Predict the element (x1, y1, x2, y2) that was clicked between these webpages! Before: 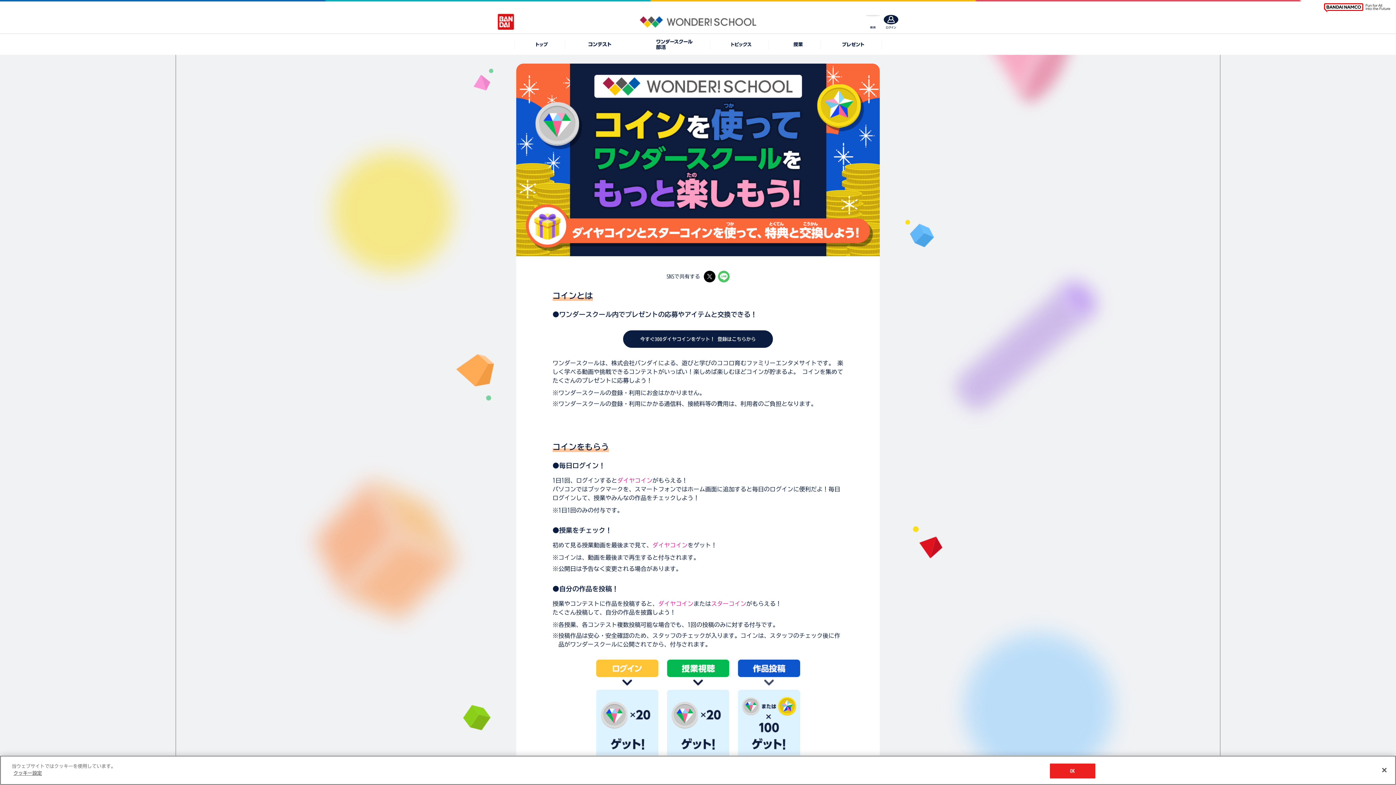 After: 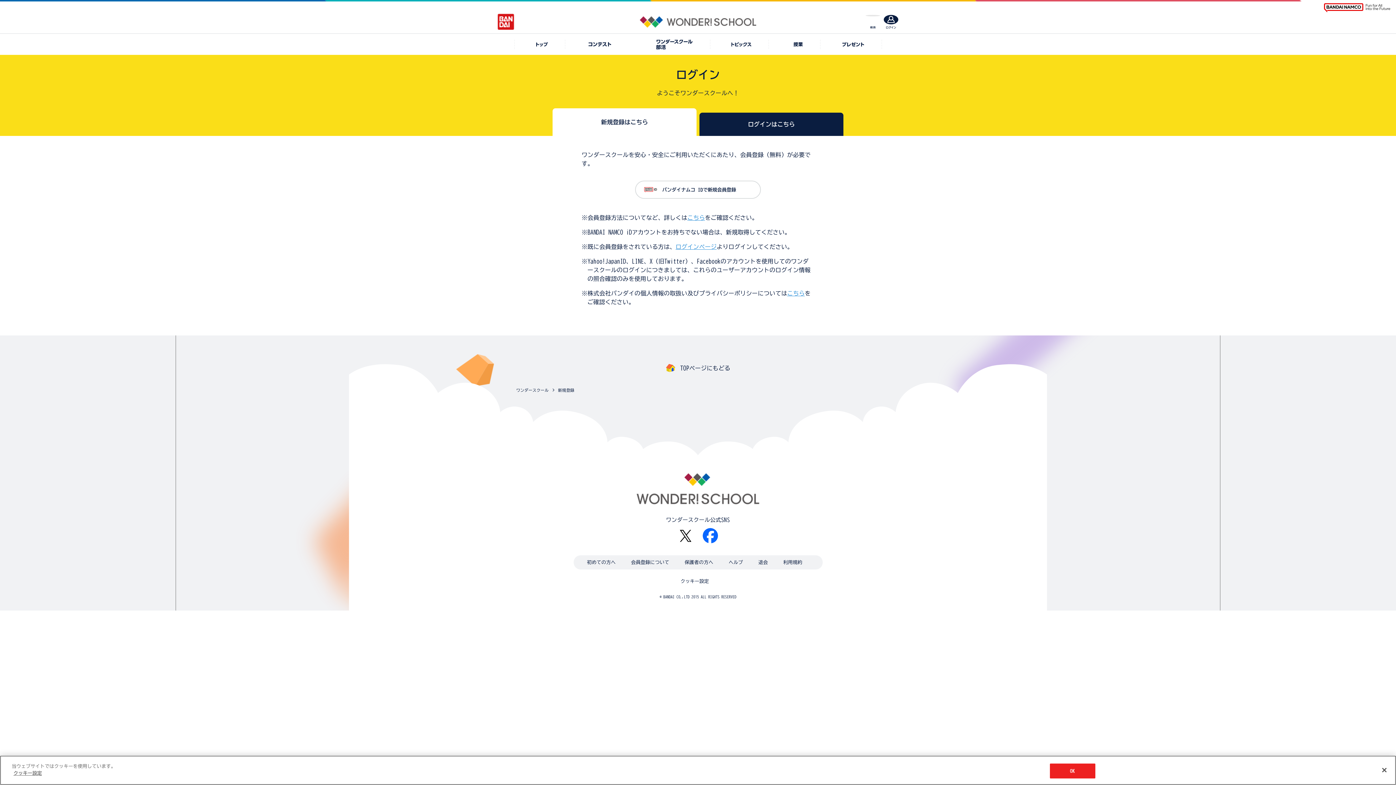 Action: label: 今すぐ300ダイヤコインをゲット！ 登録はこちらから bbox: (623, 330, 773, 348)